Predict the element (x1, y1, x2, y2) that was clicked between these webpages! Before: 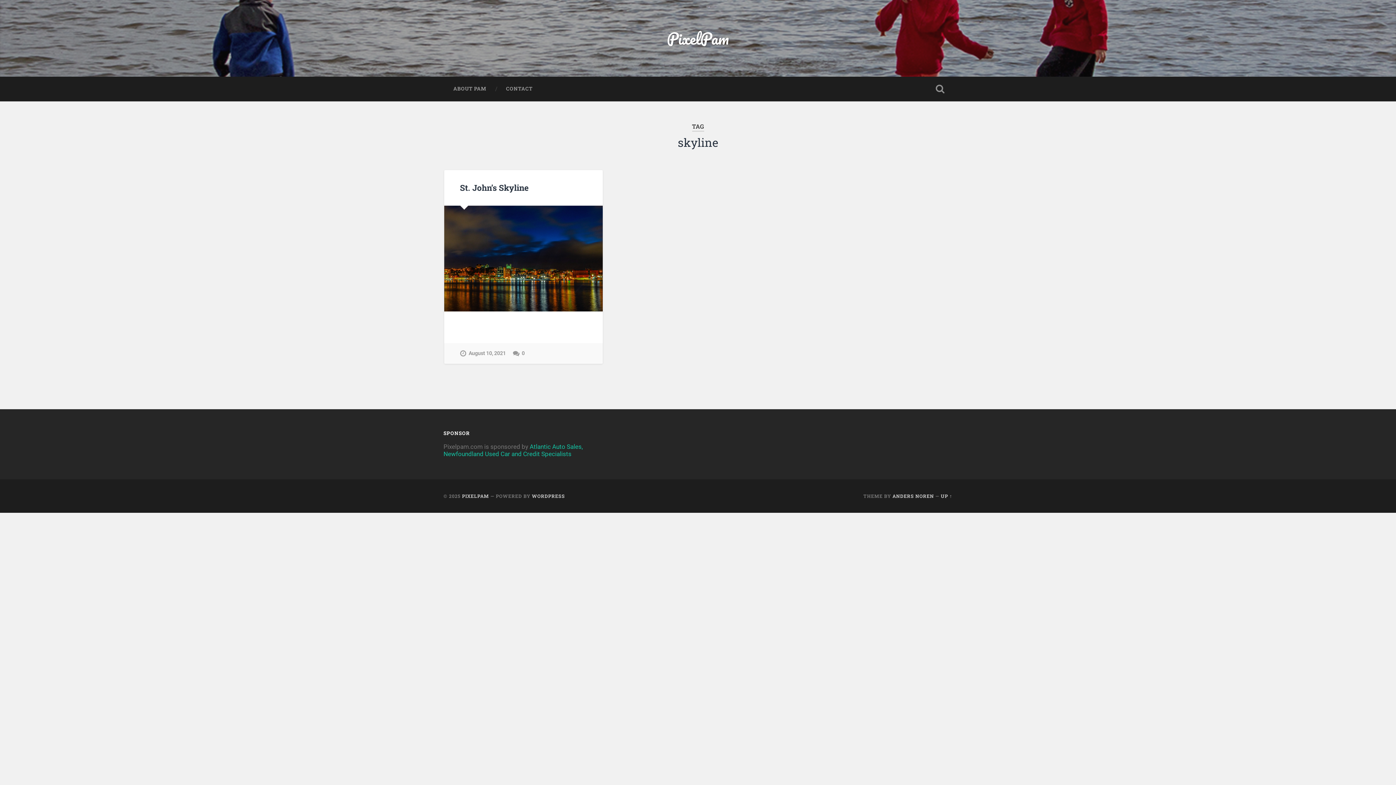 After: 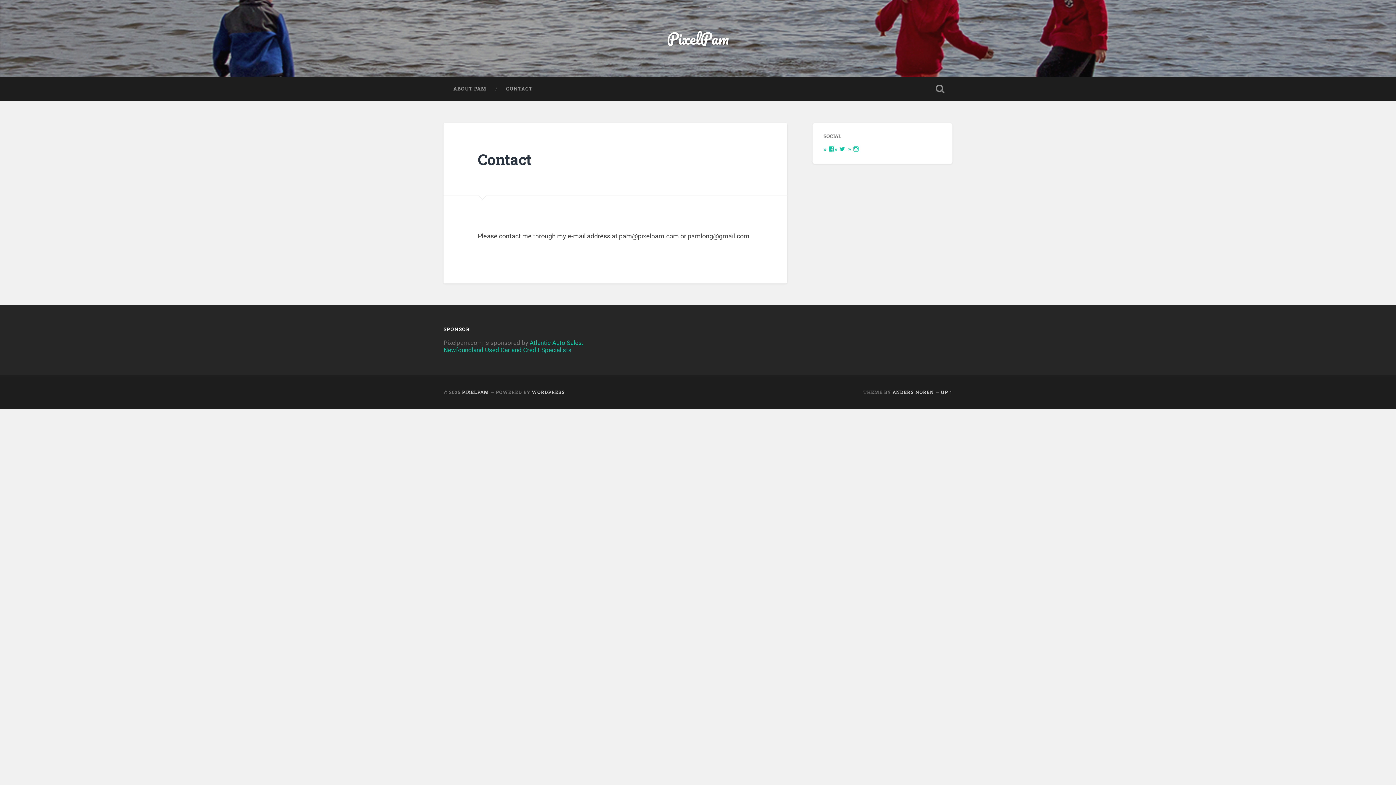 Action: bbox: (496, 76, 542, 101) label: CONTACT